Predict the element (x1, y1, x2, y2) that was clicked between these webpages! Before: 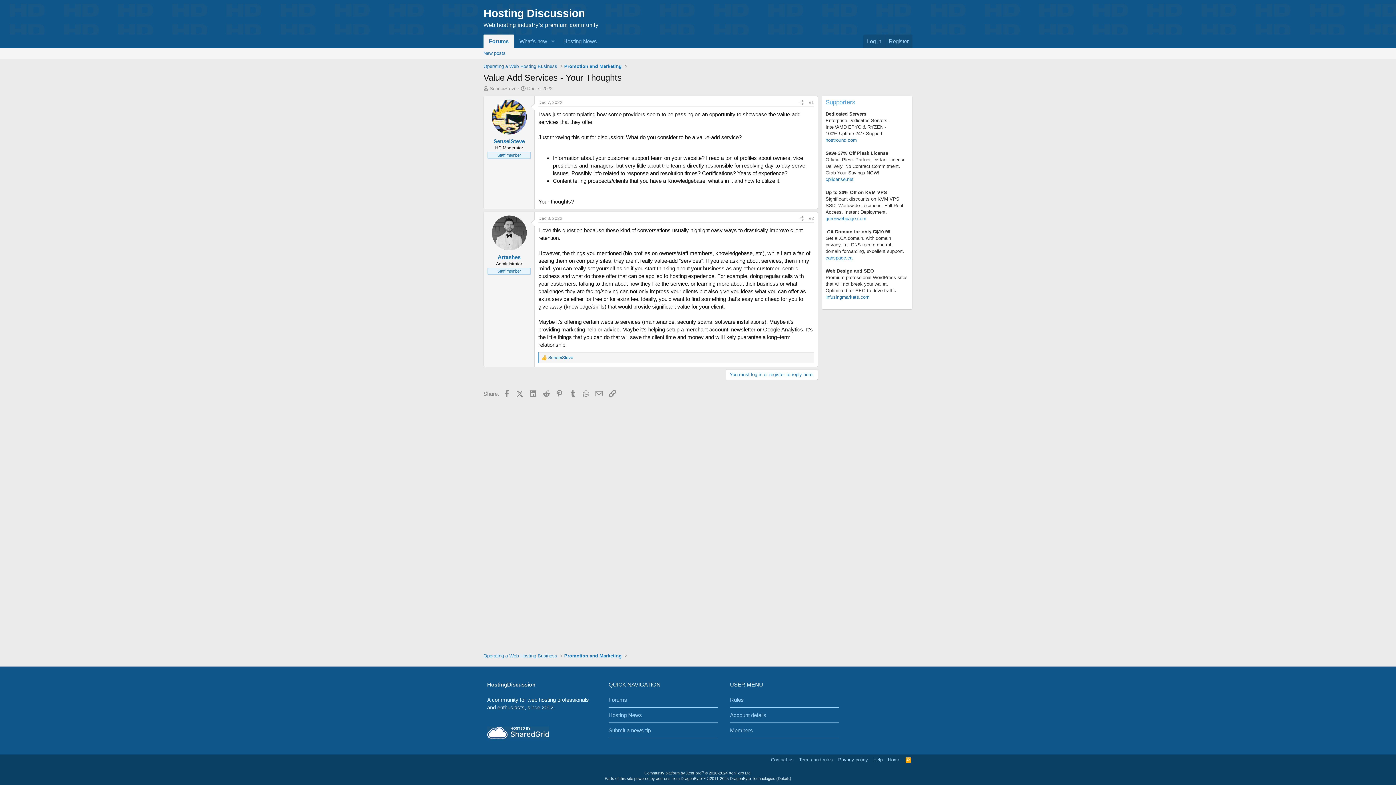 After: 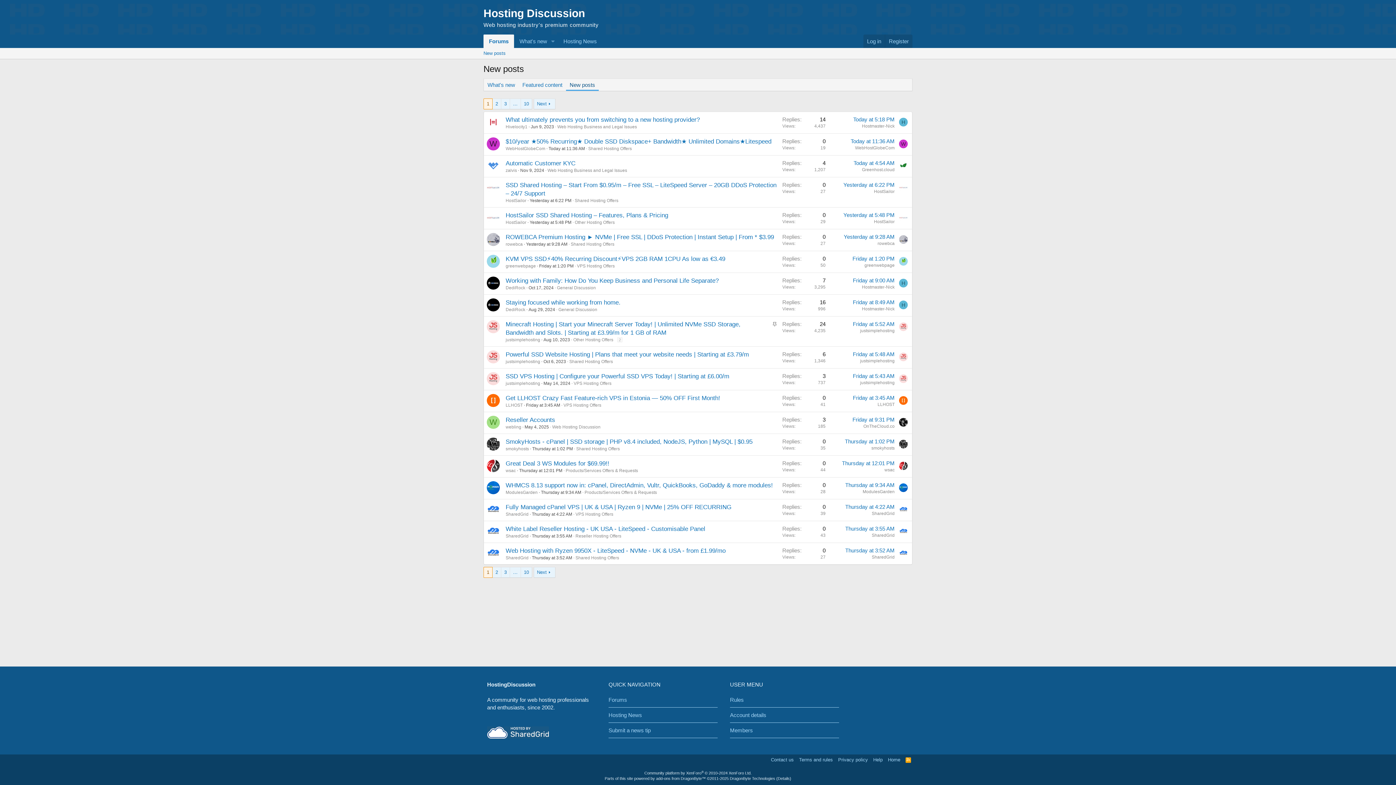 Action: bbox: (480, 48, 508, 58) label: New posts